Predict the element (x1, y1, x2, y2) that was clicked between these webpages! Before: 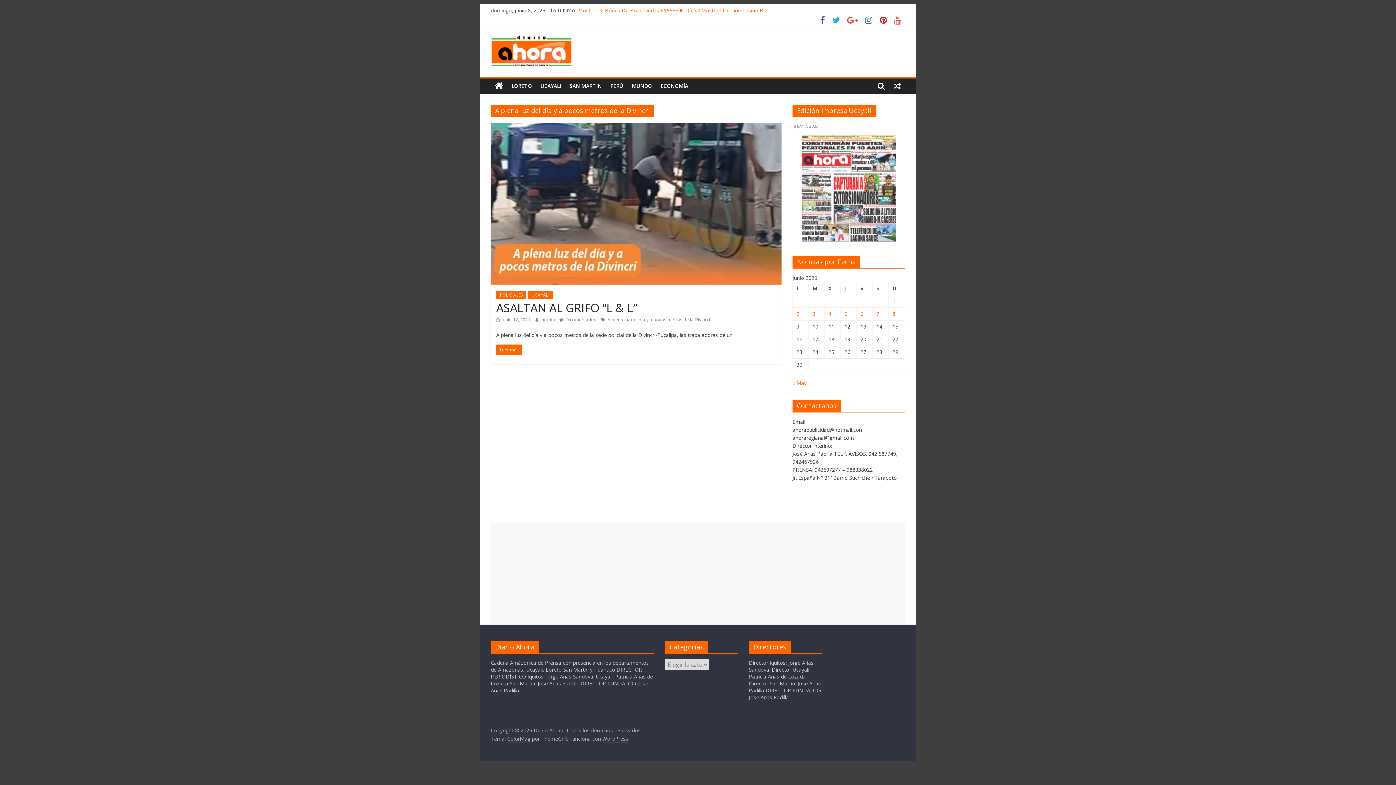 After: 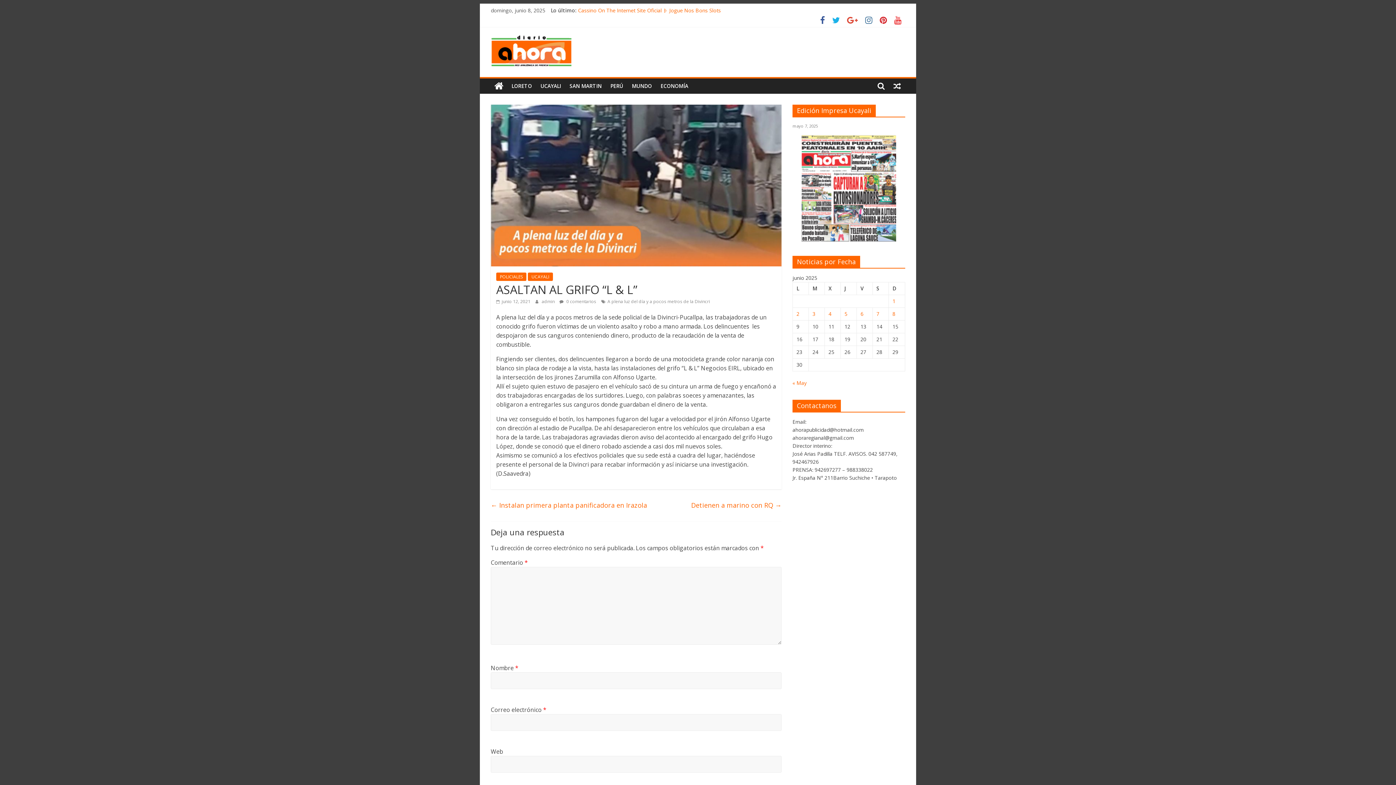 Action: label: Leer más bbox: (496, 344, 522, 355)